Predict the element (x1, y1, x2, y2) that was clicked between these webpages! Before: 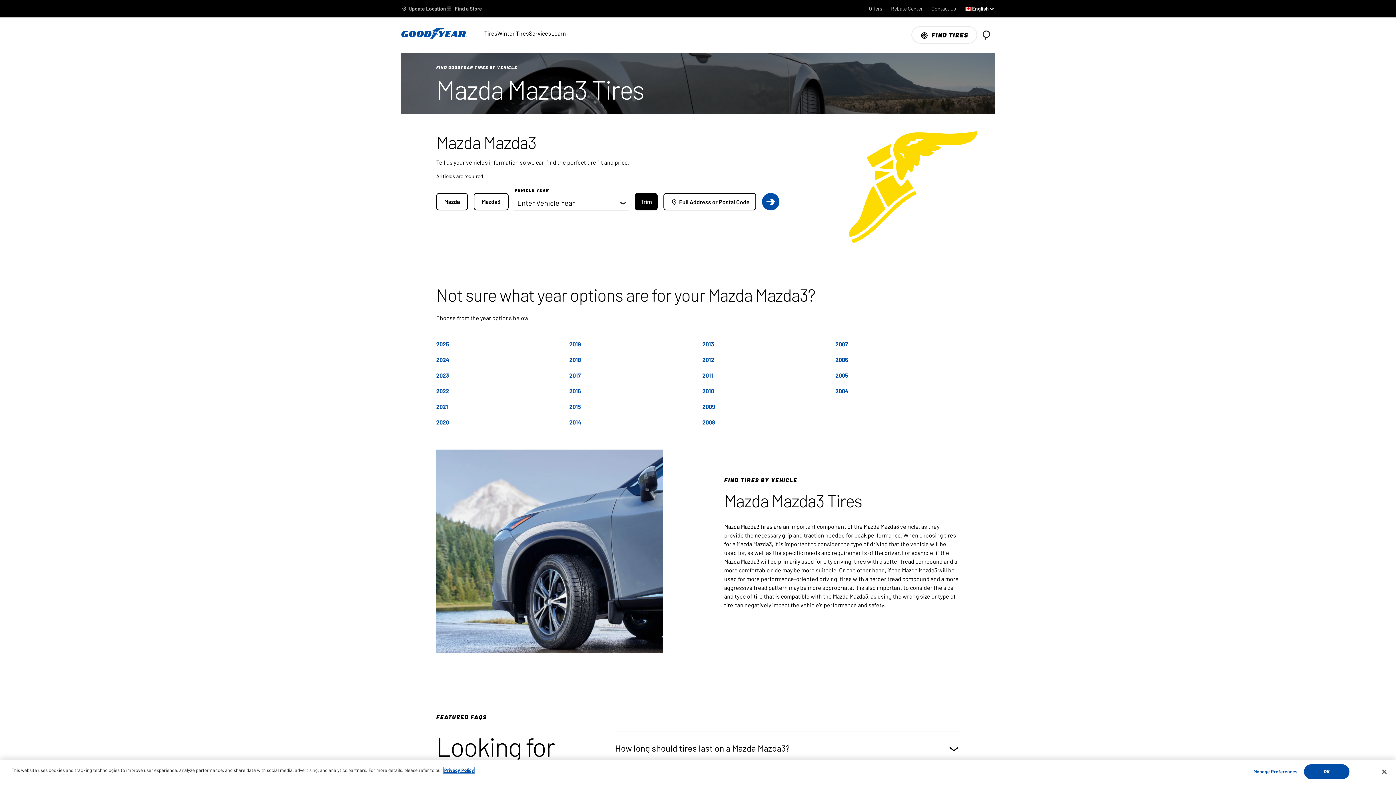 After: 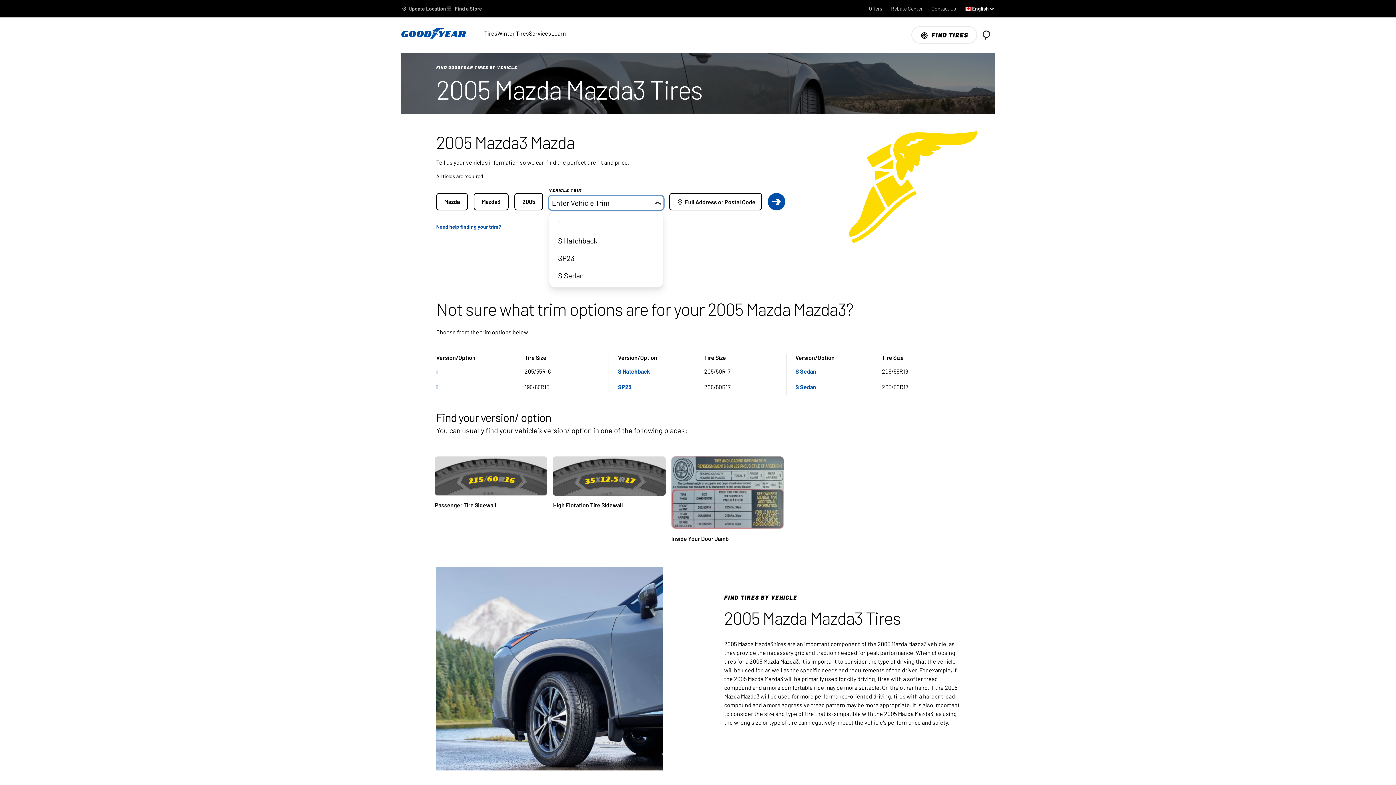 Action: label: 2005 bbox: (835, 371, 848, 381)